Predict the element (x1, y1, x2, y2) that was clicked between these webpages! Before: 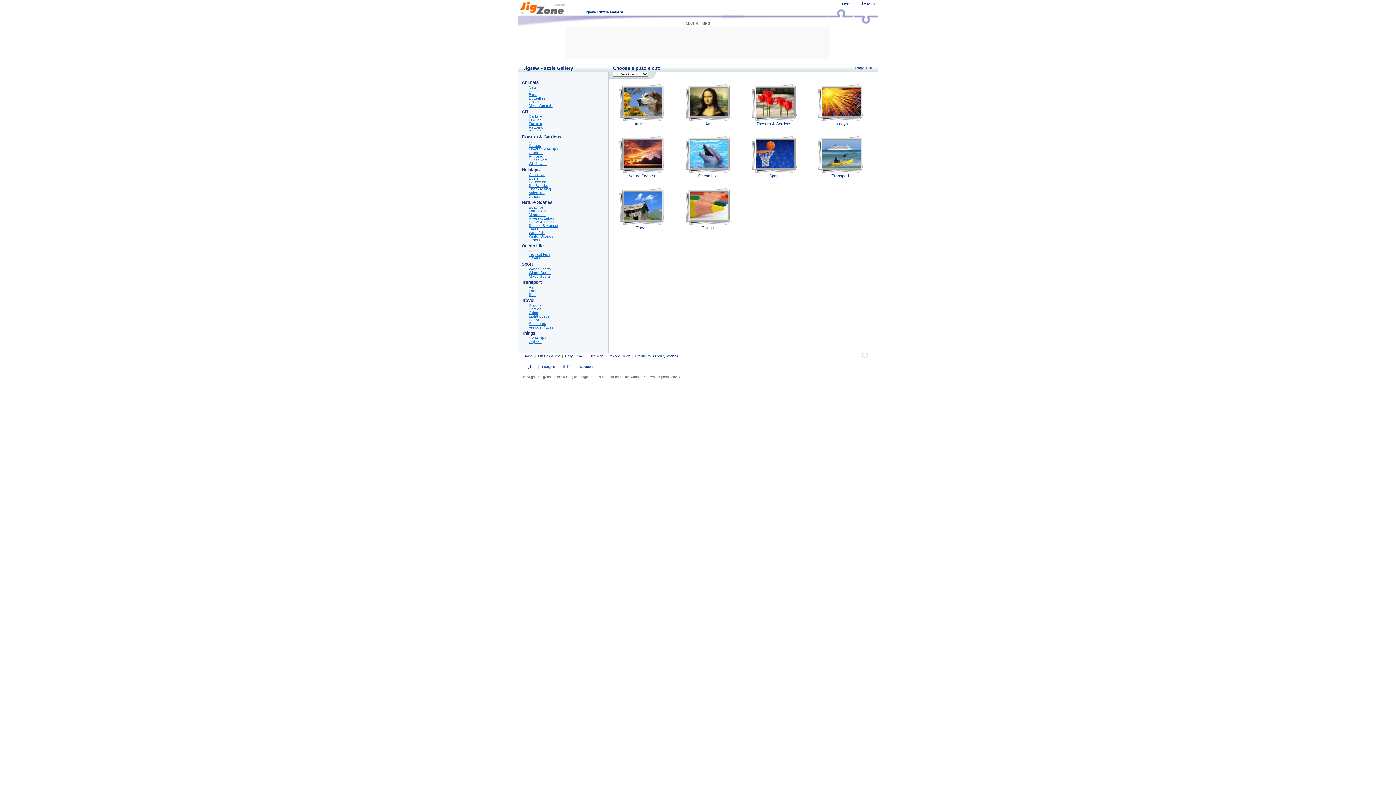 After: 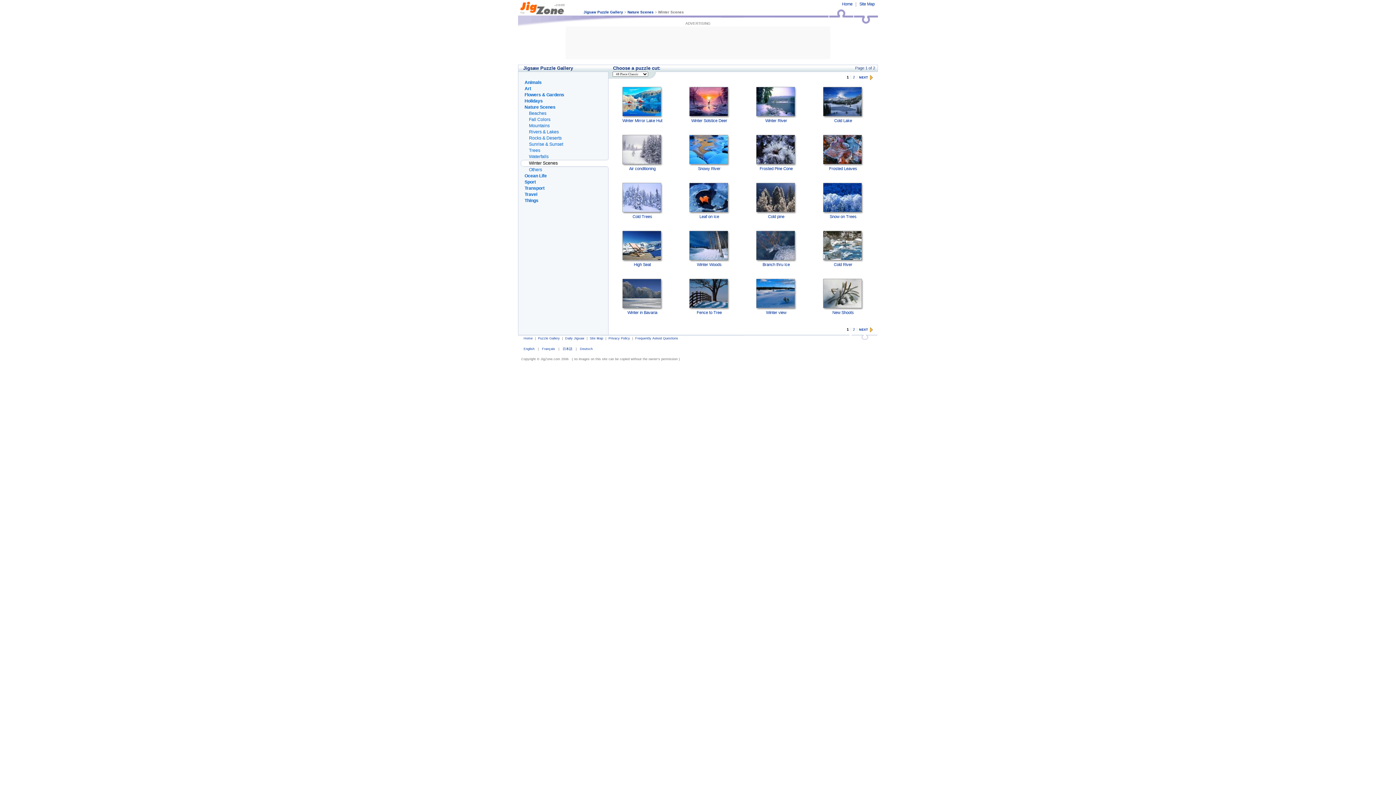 Action: bbox: (529, 234, 608, 238) label: Winter Scenes